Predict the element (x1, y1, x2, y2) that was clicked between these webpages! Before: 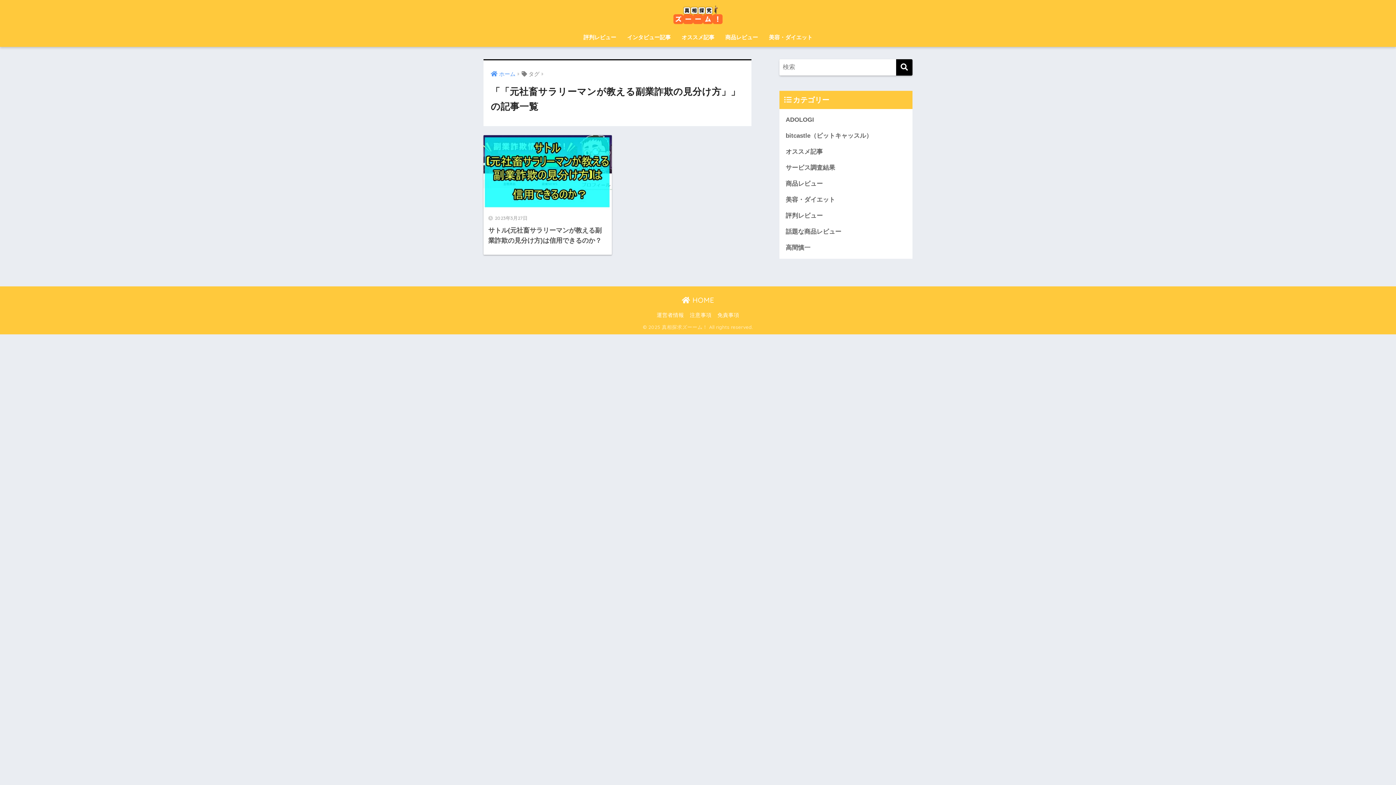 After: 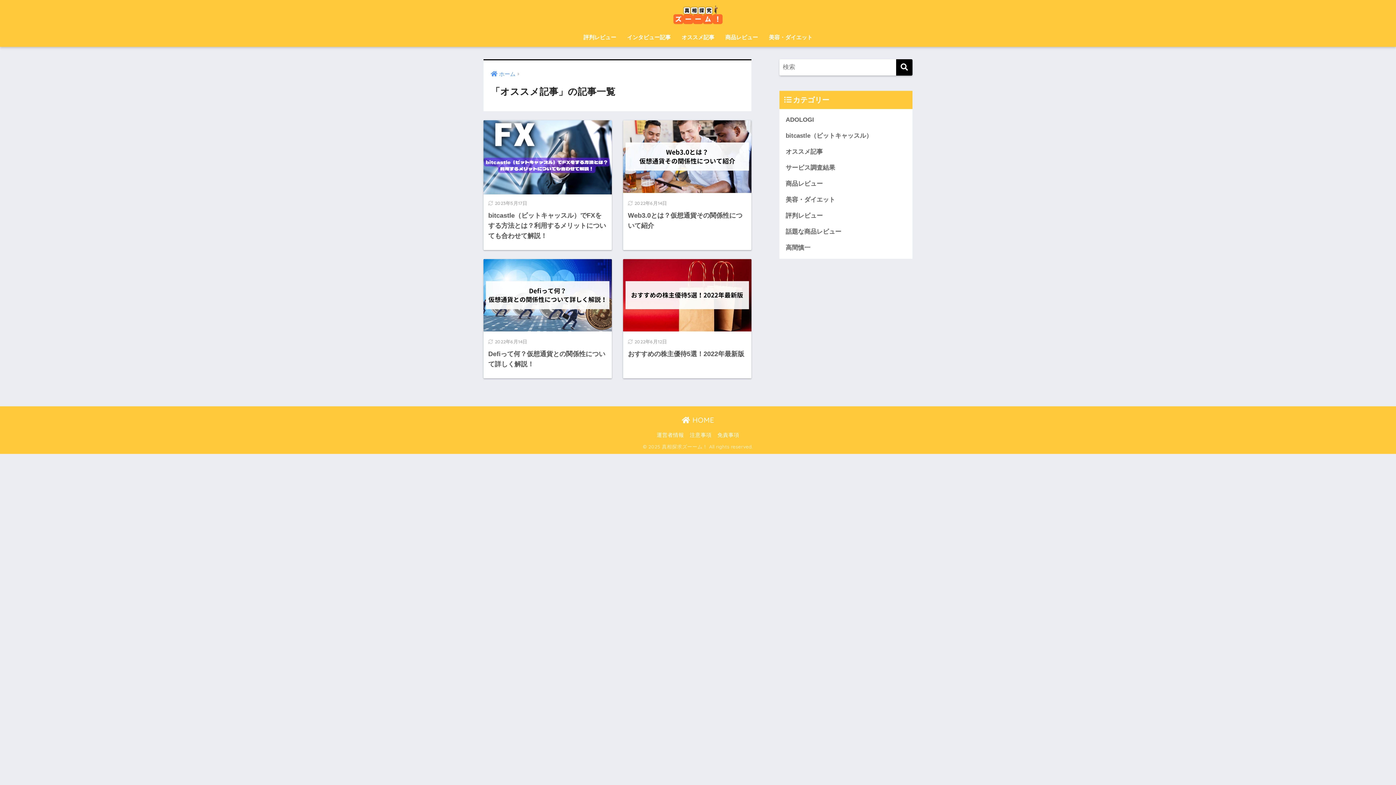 Action: label: オススメ記事 bbox: (783, 144, 909, 160)